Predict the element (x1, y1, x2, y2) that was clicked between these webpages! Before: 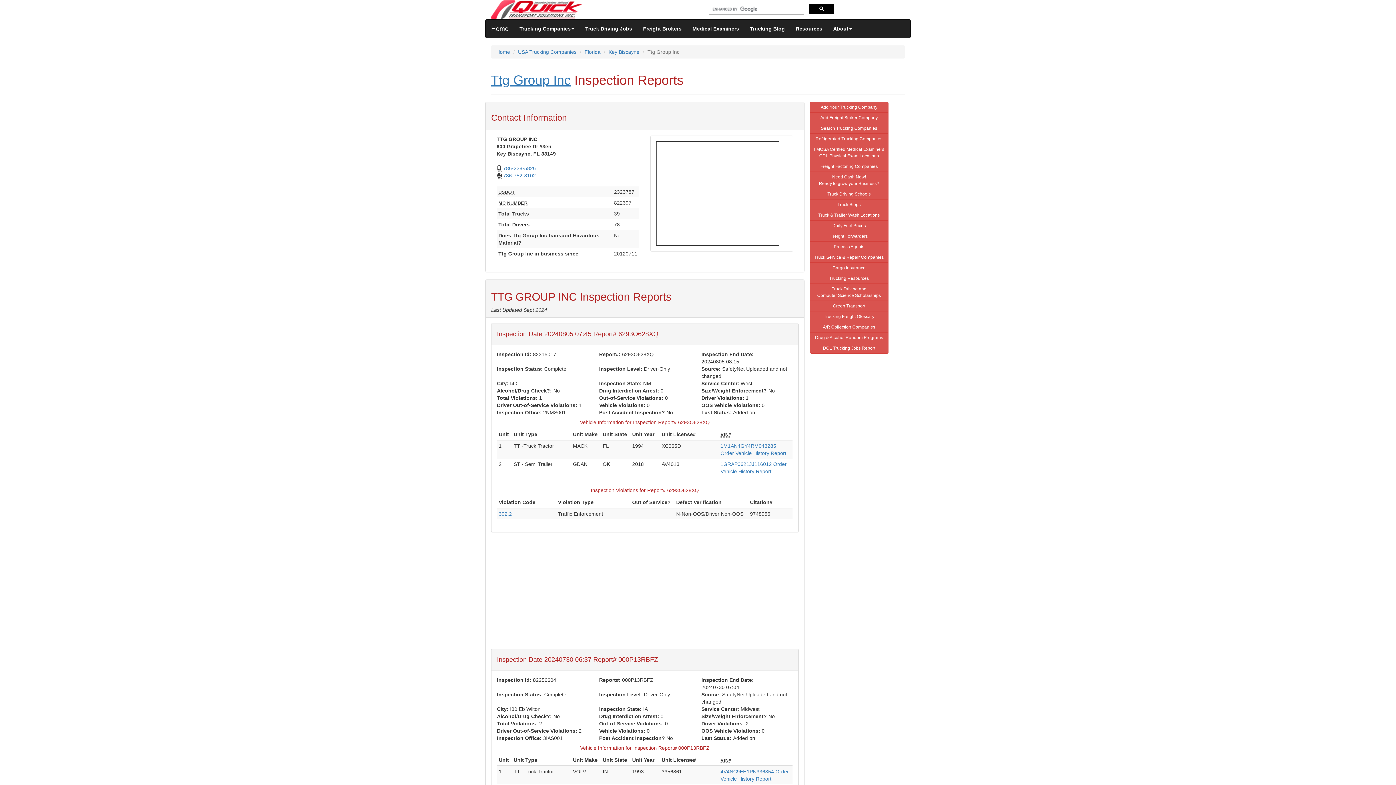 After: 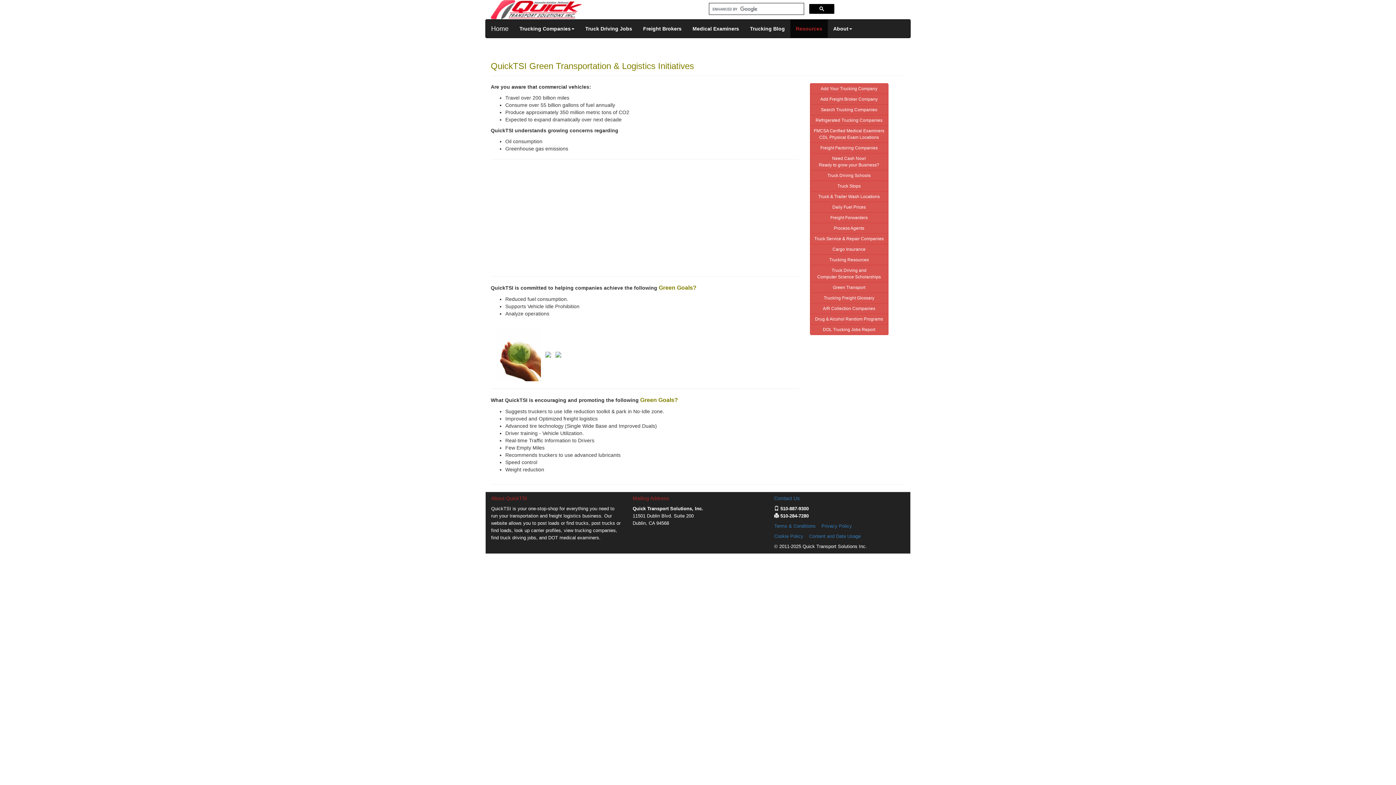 Action: label: Green Transport bbox: (810, 300, 888, 311)